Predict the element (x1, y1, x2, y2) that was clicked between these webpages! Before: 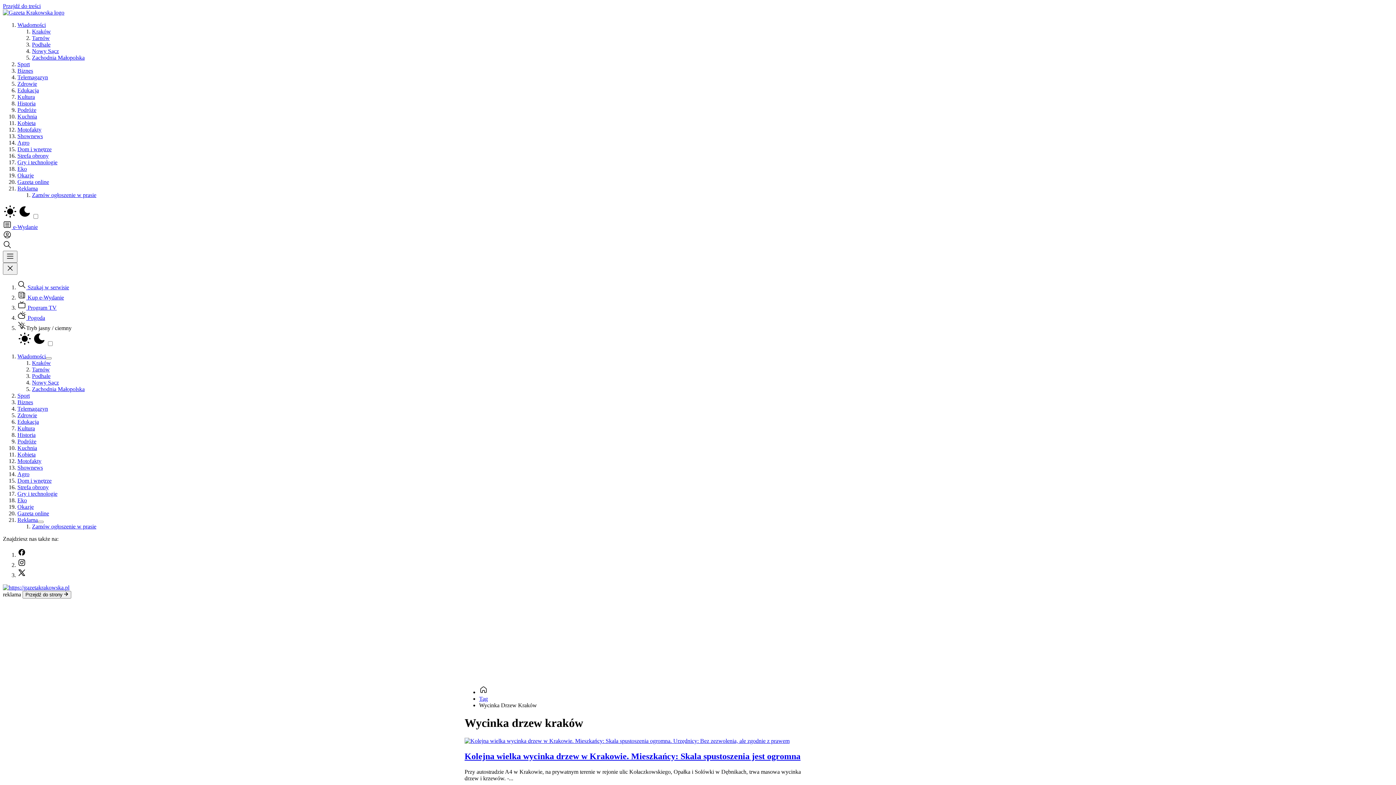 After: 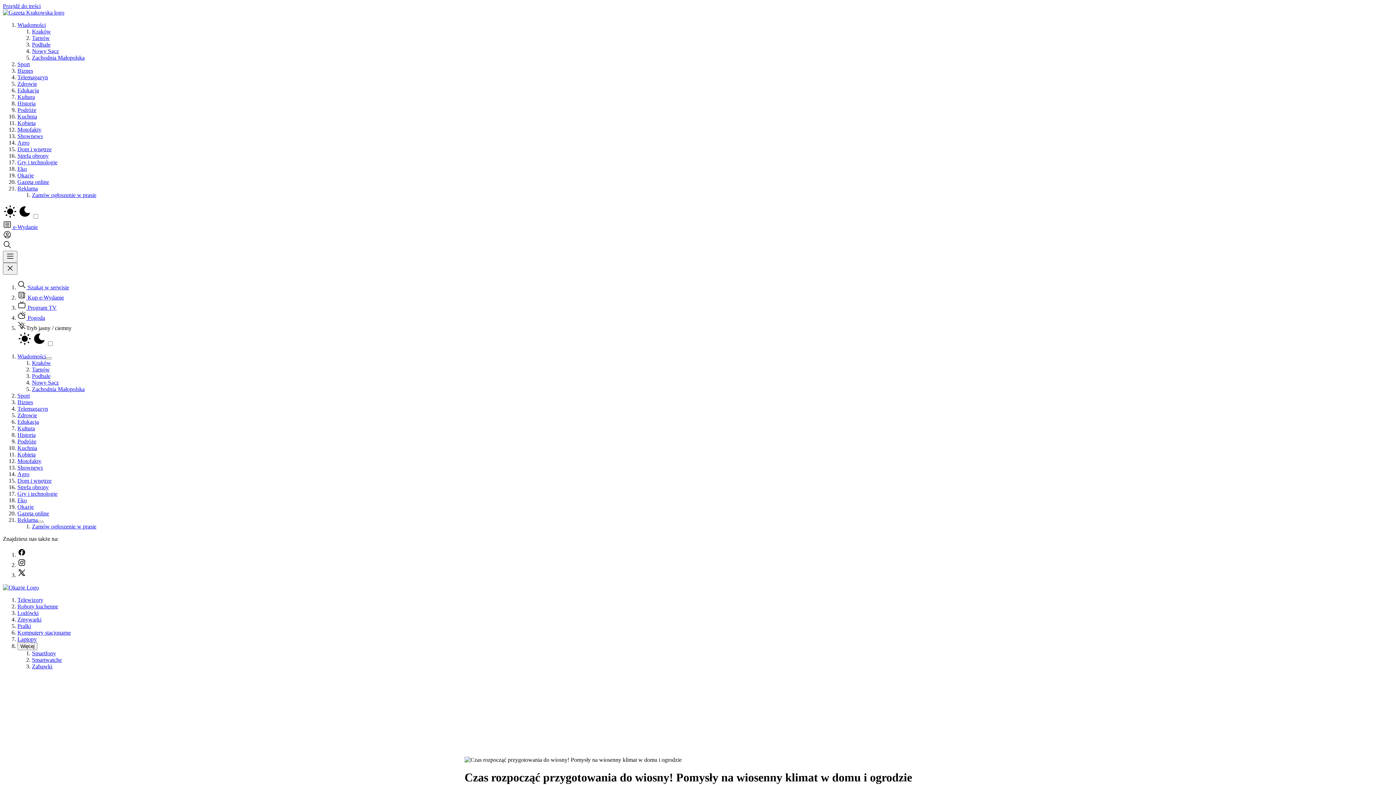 Action: bbox: (17, 172, 33, 178) label: Okazje